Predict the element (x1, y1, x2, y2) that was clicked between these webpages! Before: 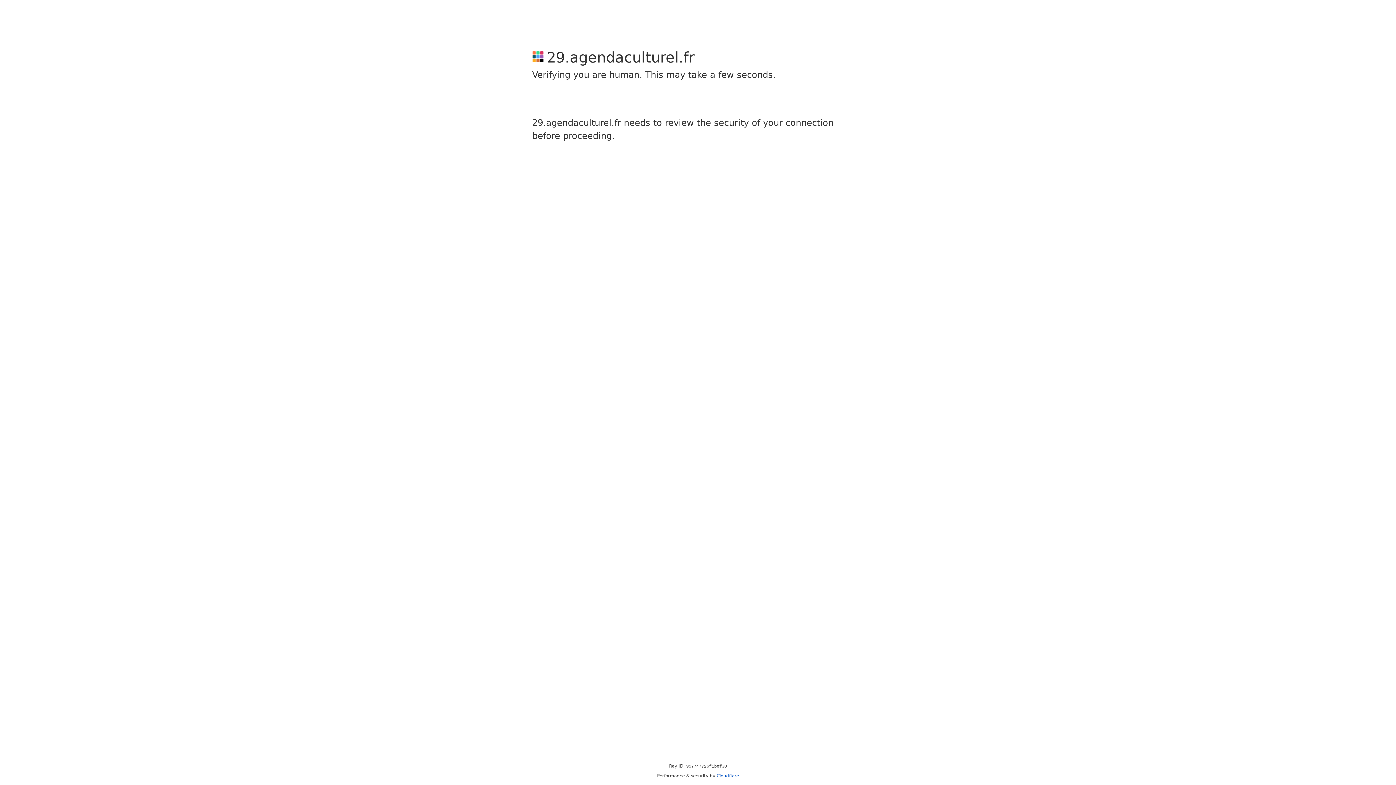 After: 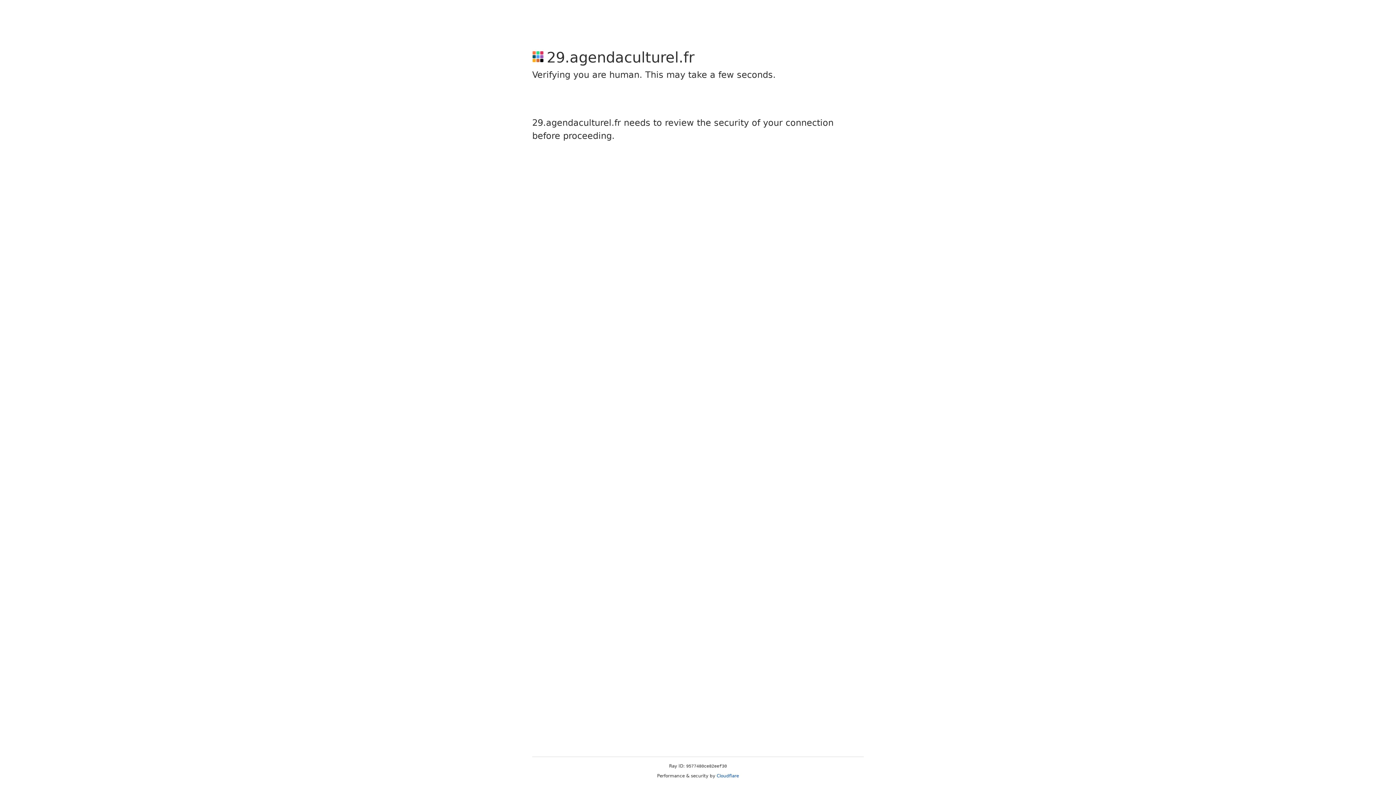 Action: label: Cloudflare bbox: (716, 773, 739, 778)